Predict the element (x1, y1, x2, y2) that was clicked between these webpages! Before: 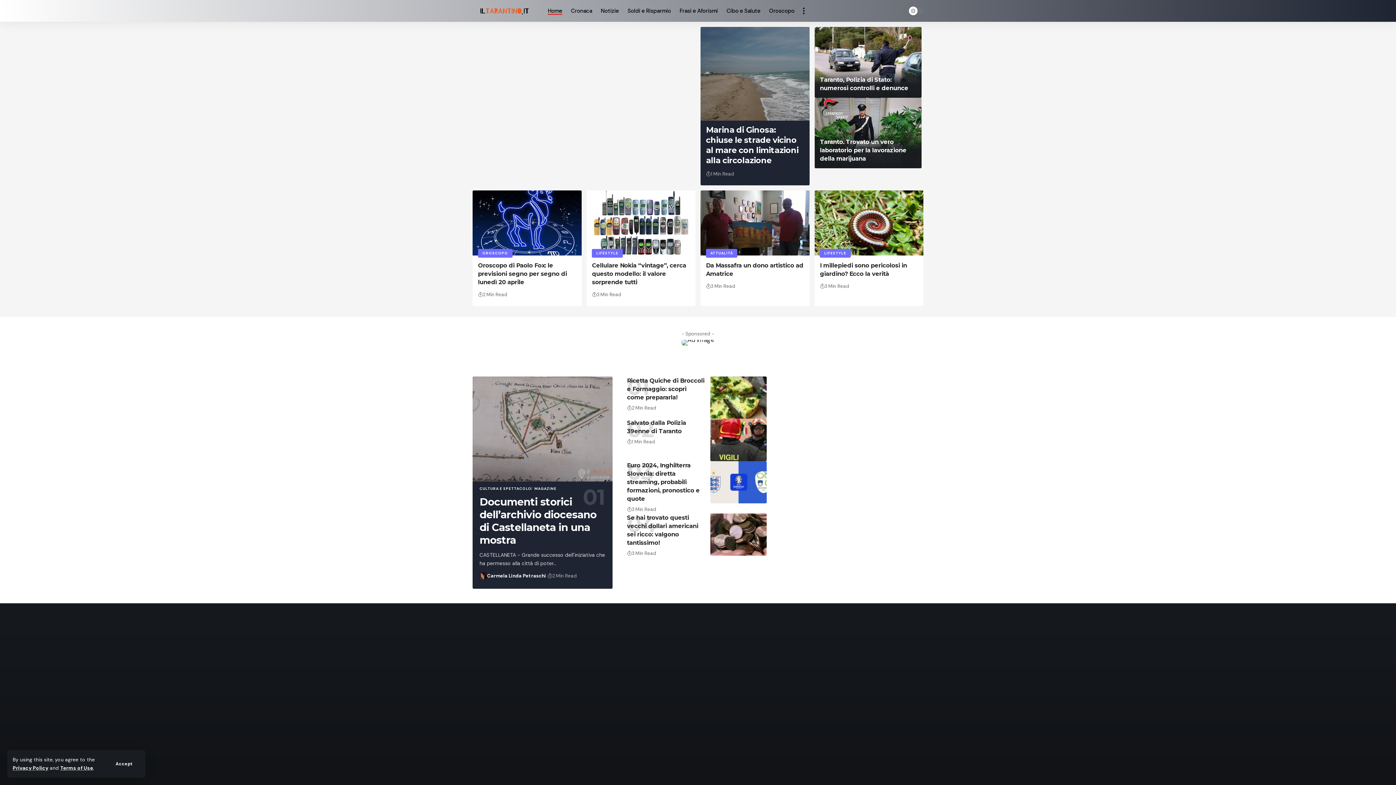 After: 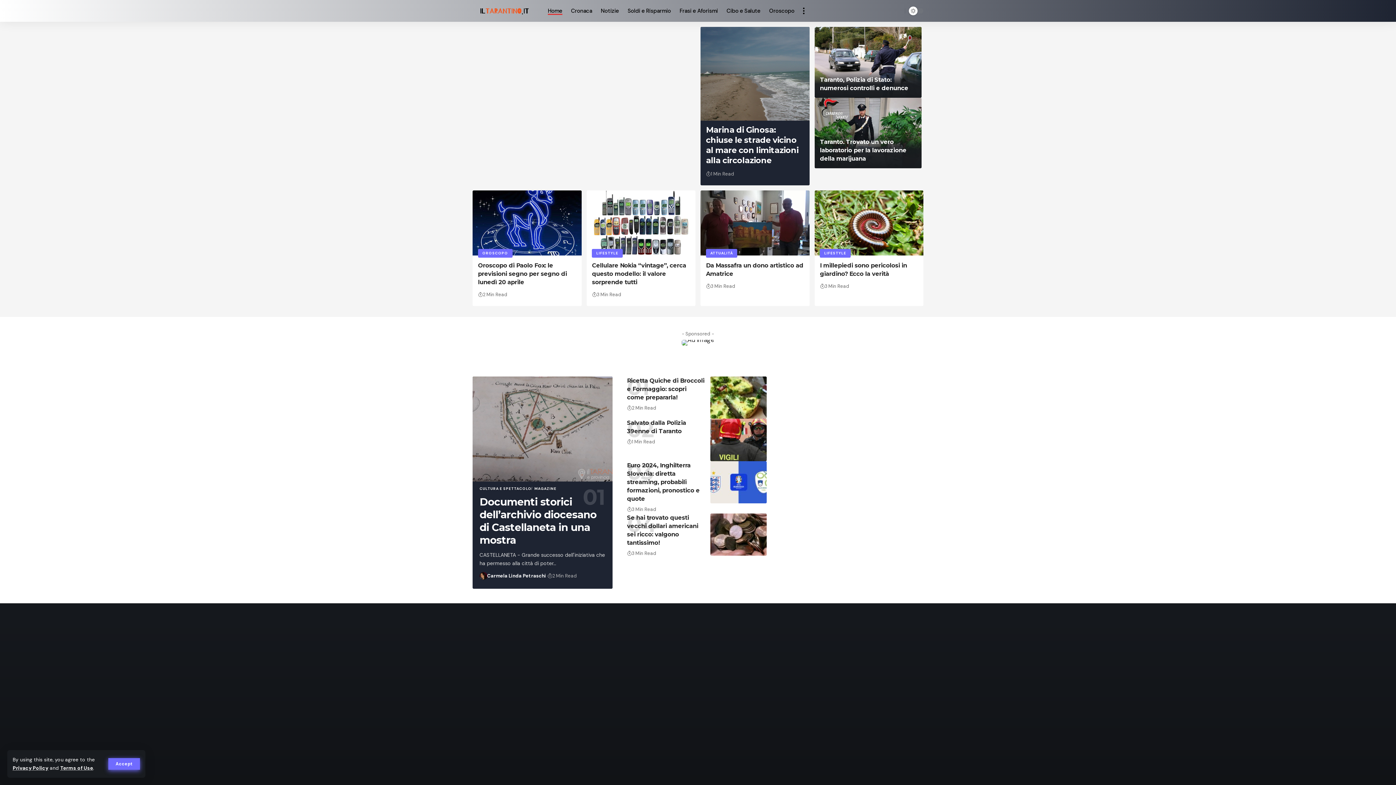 Action: label: Accept bbox: (108, 758, 140, 770)